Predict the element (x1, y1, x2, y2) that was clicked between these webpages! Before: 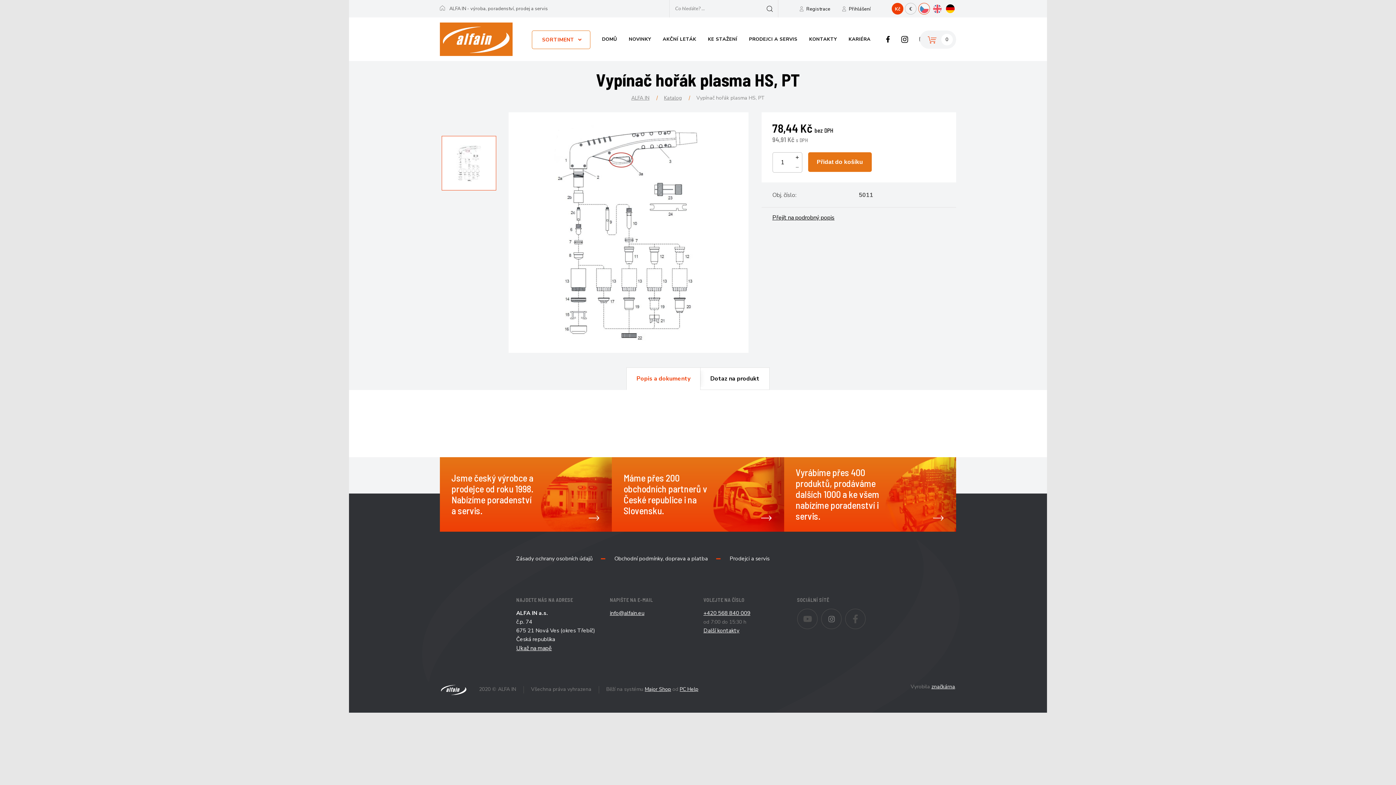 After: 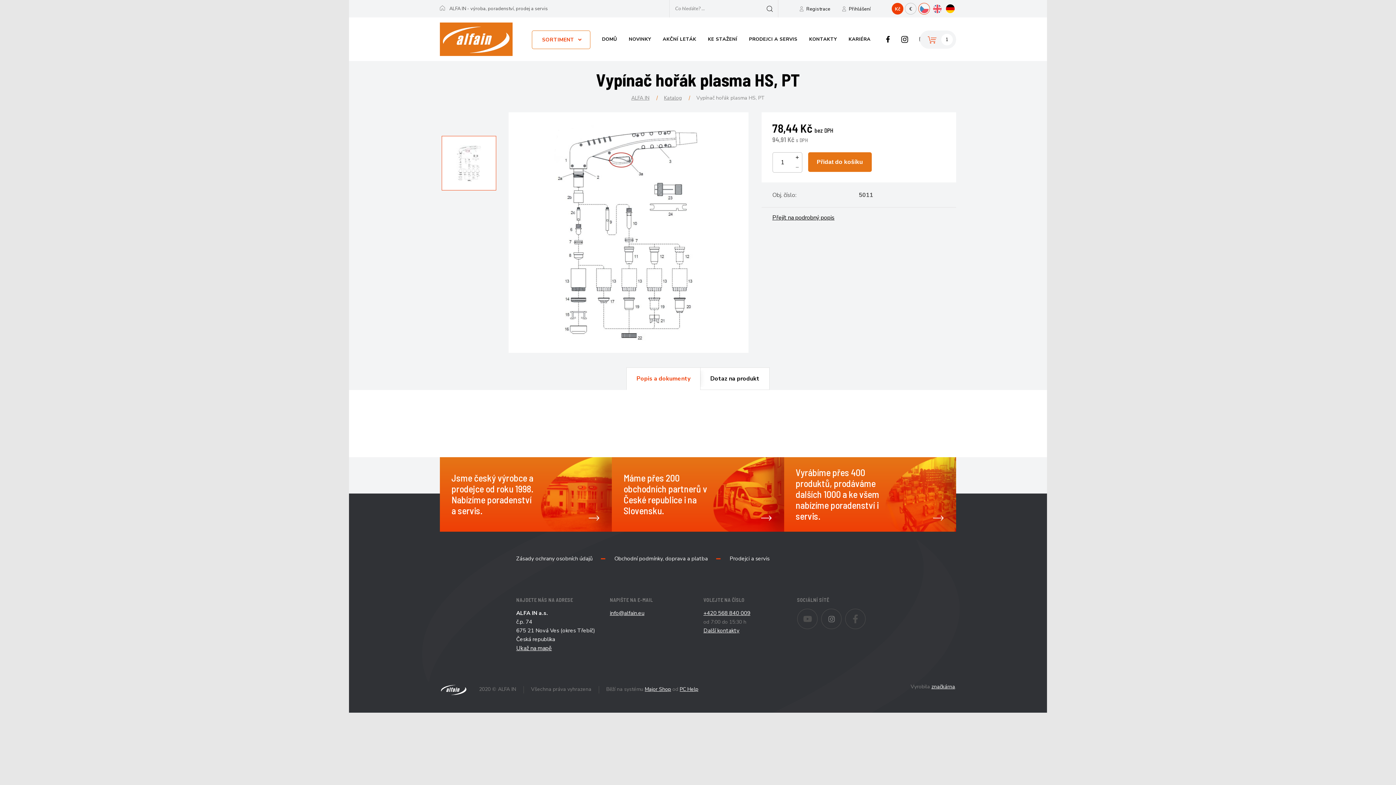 Action: label: Přidat do košíku bbox: (808, 152, 871, 172)